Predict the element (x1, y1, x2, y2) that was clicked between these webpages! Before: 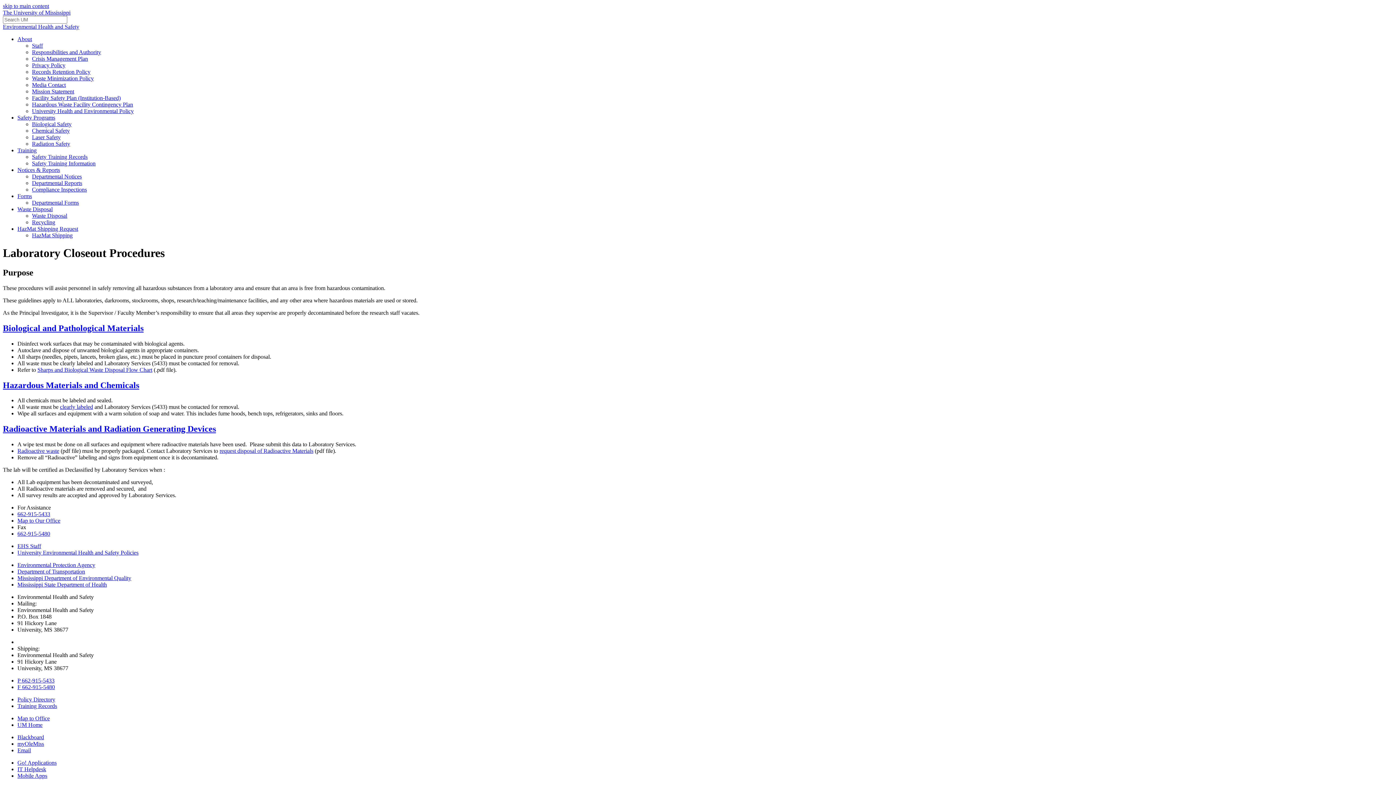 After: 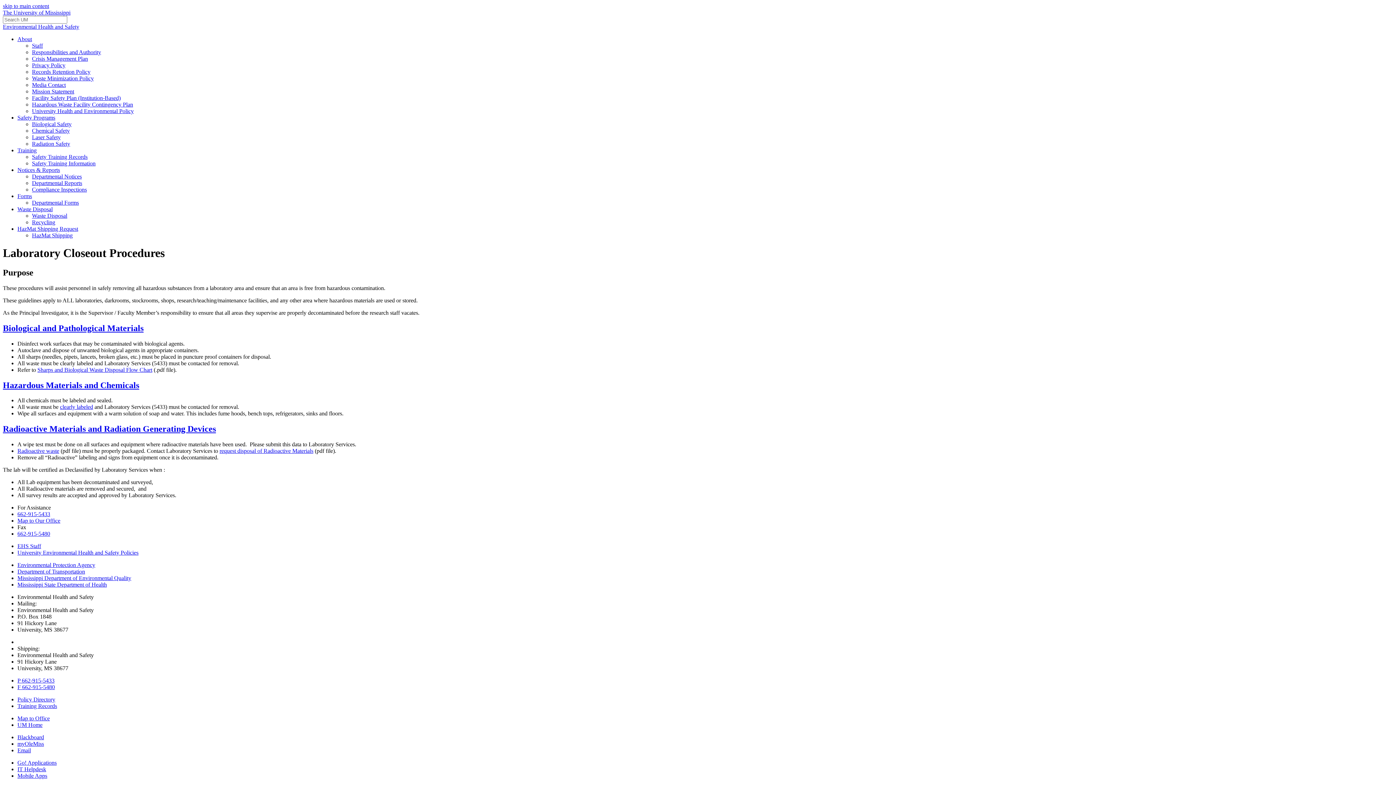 Action: bbox: (17, 448, 59, 454) label: Radioactive waste